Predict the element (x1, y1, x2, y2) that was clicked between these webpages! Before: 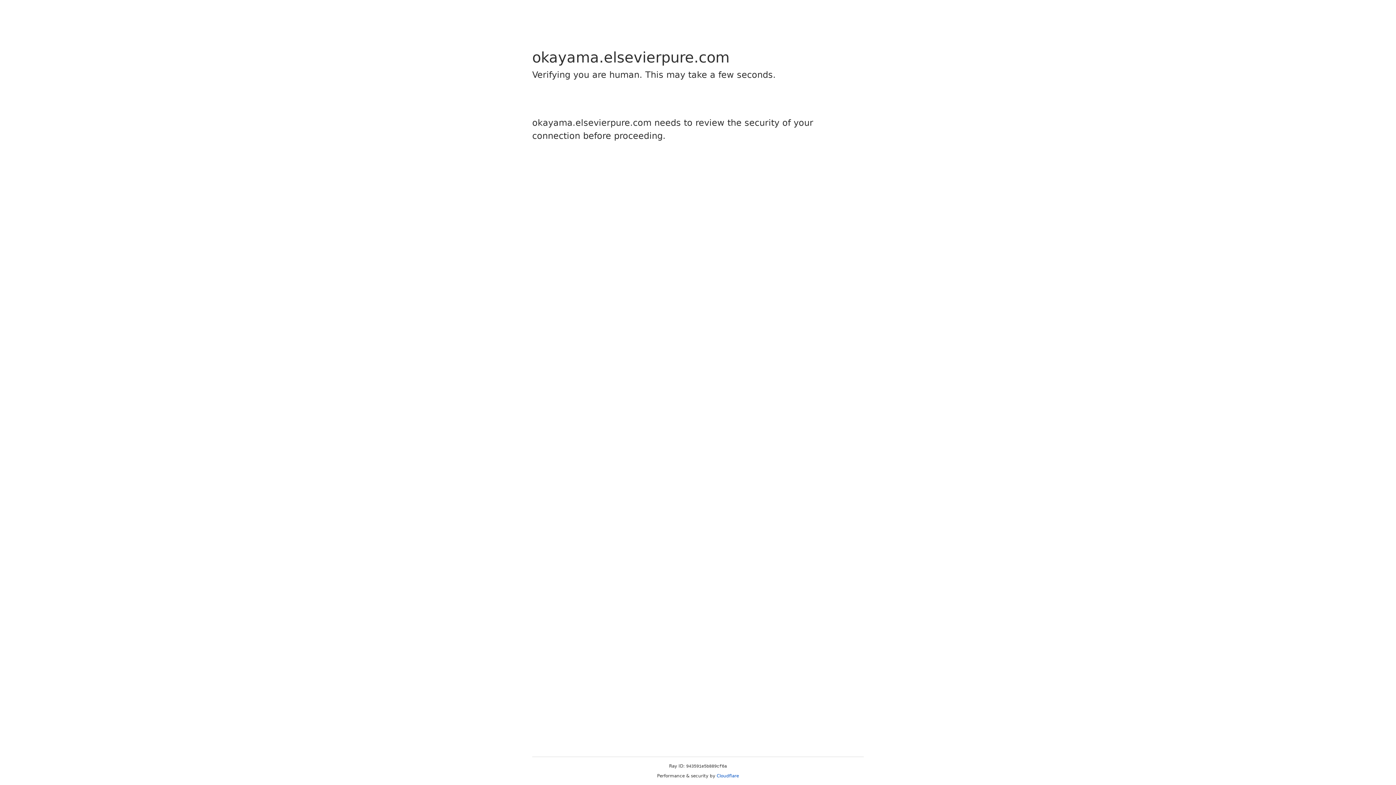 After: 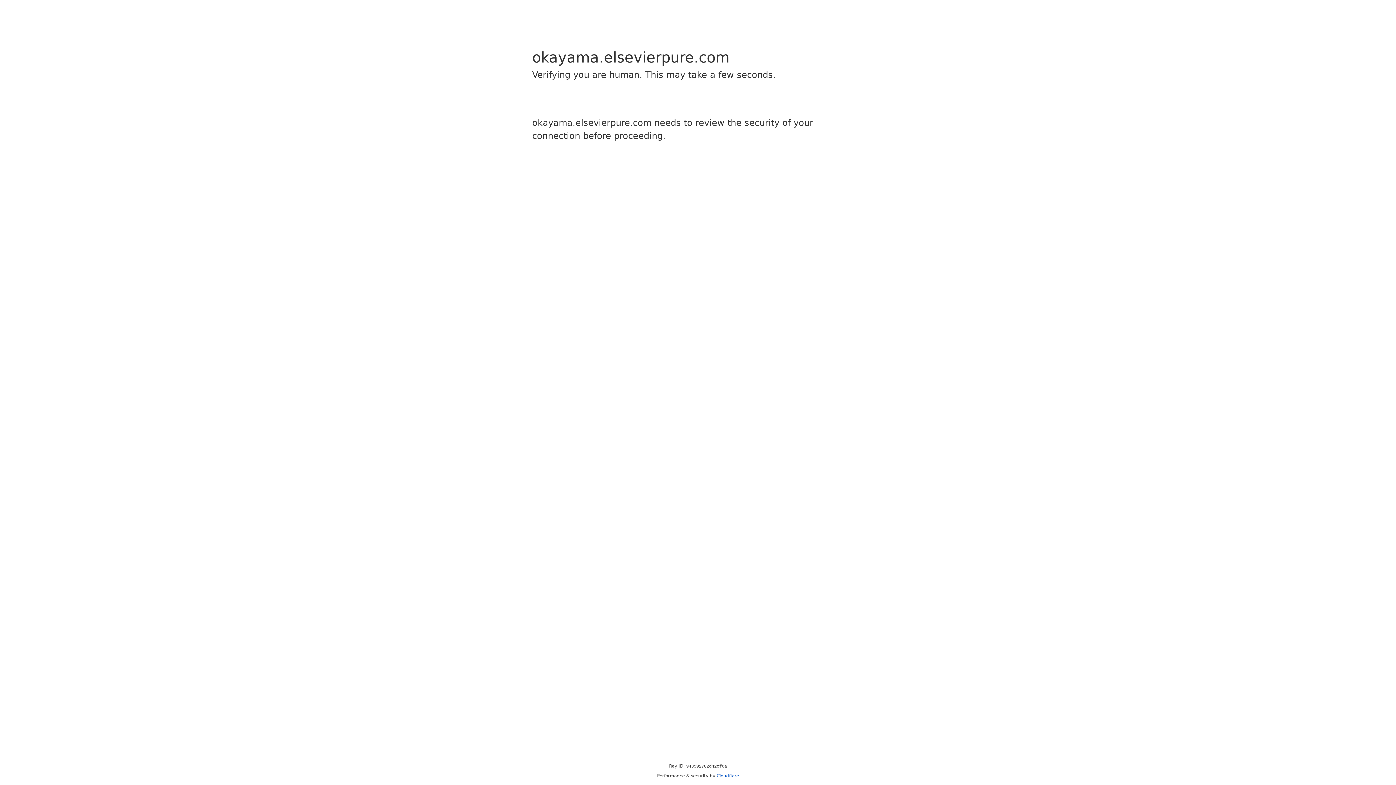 Action: bbox: (716, 773, 739, 778) label: Cloudflare